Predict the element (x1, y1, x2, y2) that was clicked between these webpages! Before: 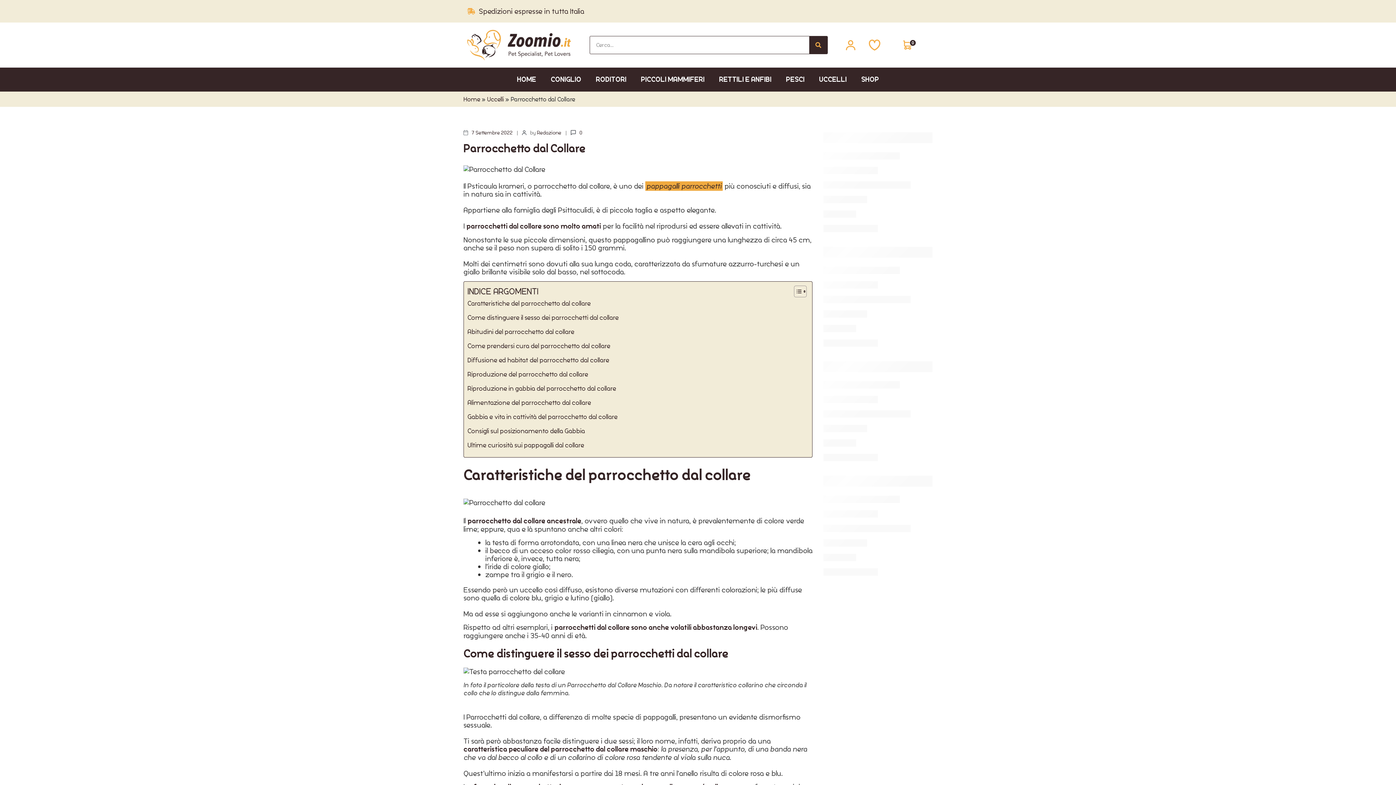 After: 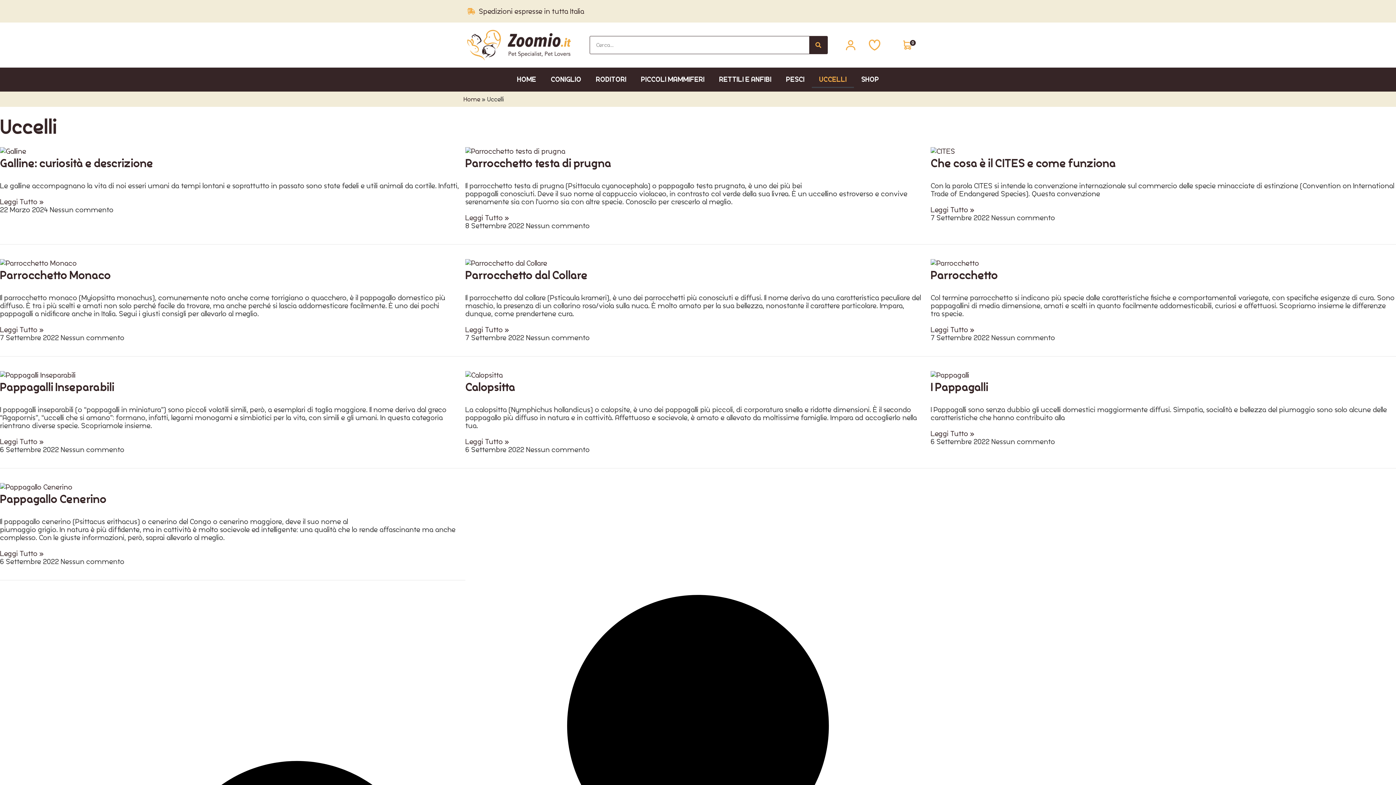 Action: label: UCCELLI bbox: (812, 71, 854, 87)